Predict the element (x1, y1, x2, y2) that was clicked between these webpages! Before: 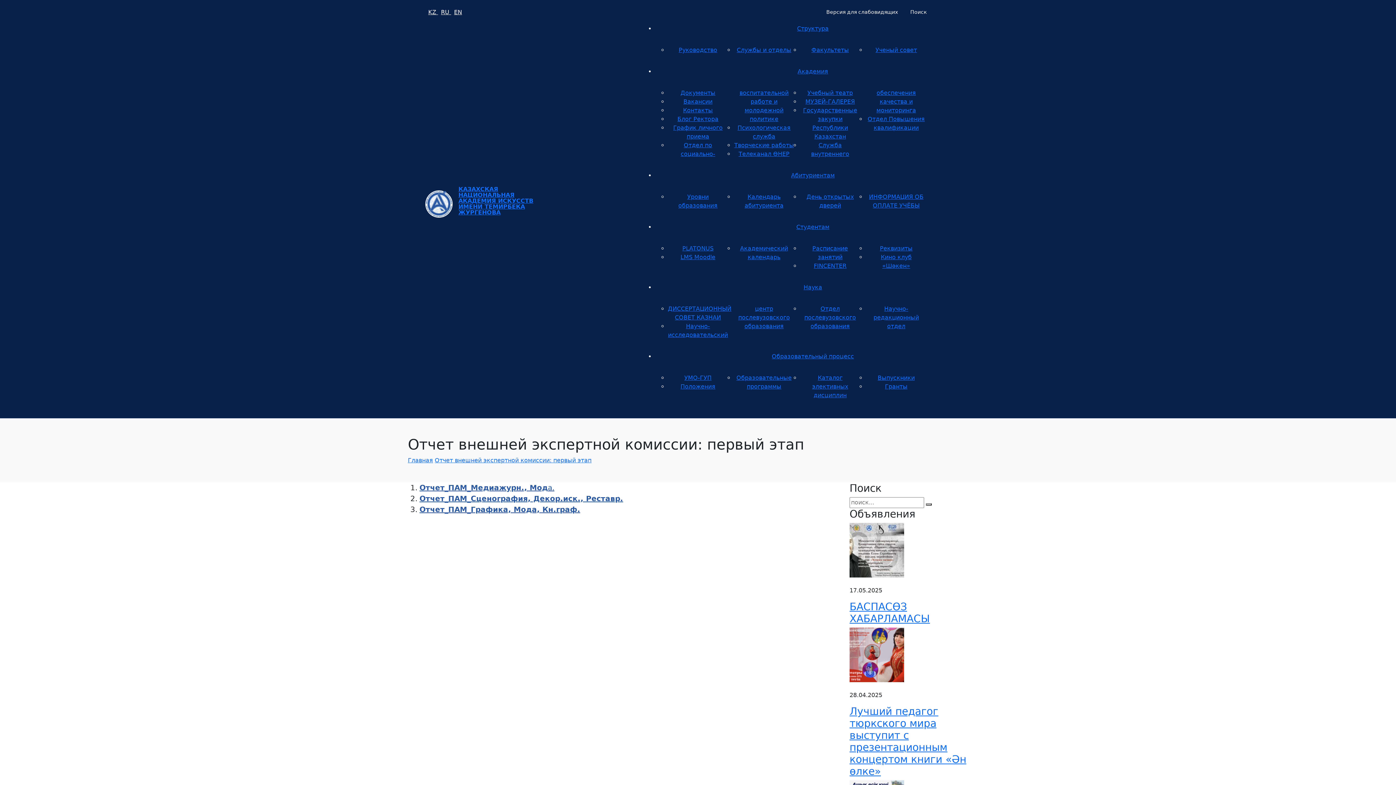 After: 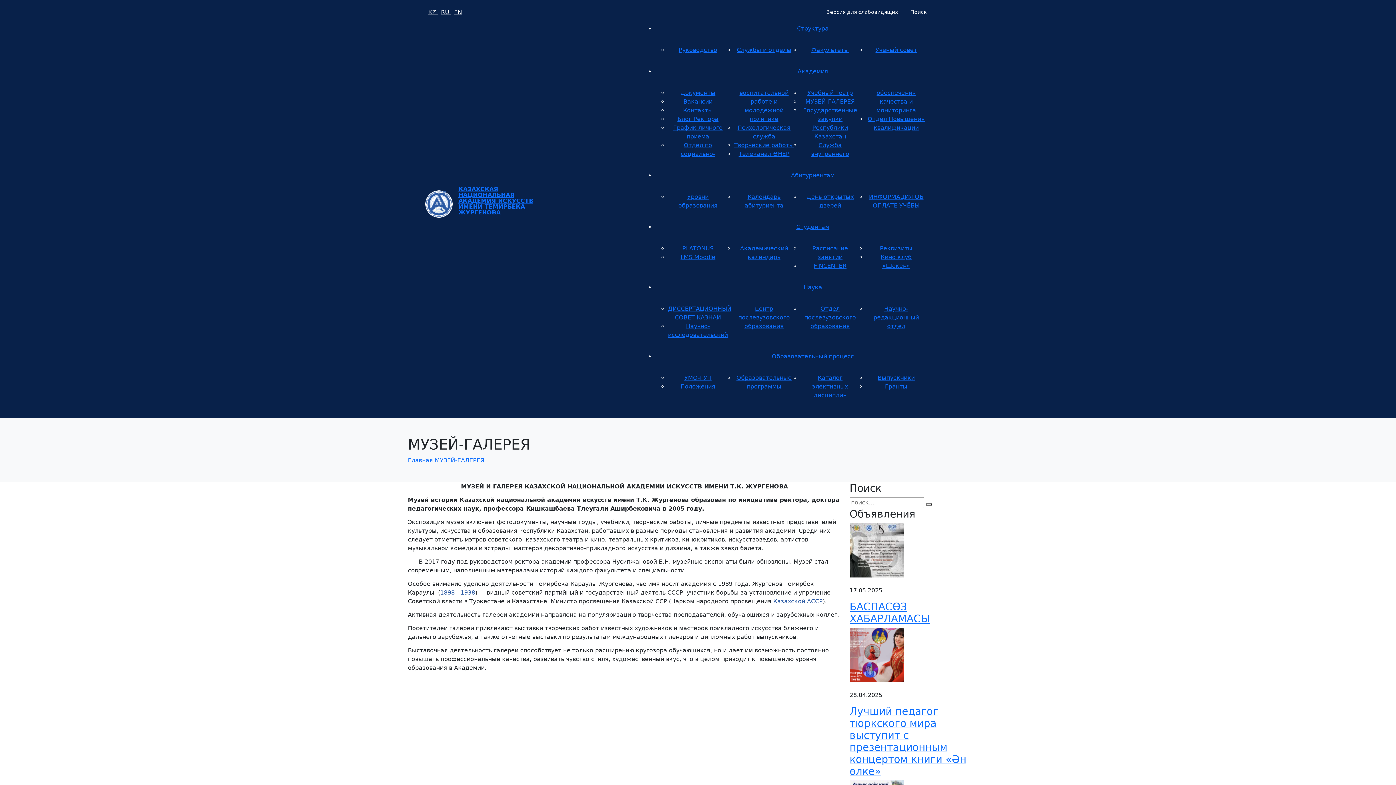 Action: bbox: (805, 98, 855, 105) label: МУЗЕЙ-ГАЛЕРЕЯ